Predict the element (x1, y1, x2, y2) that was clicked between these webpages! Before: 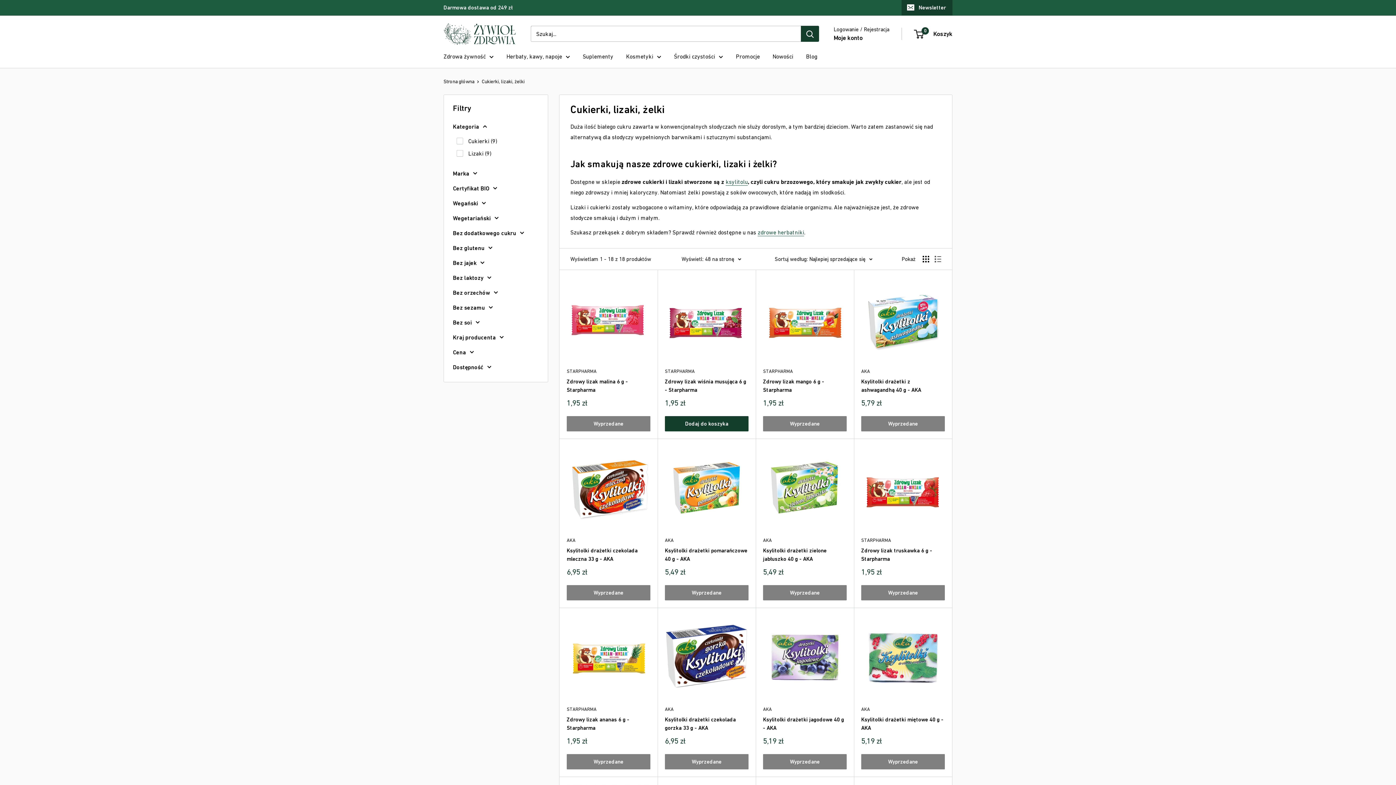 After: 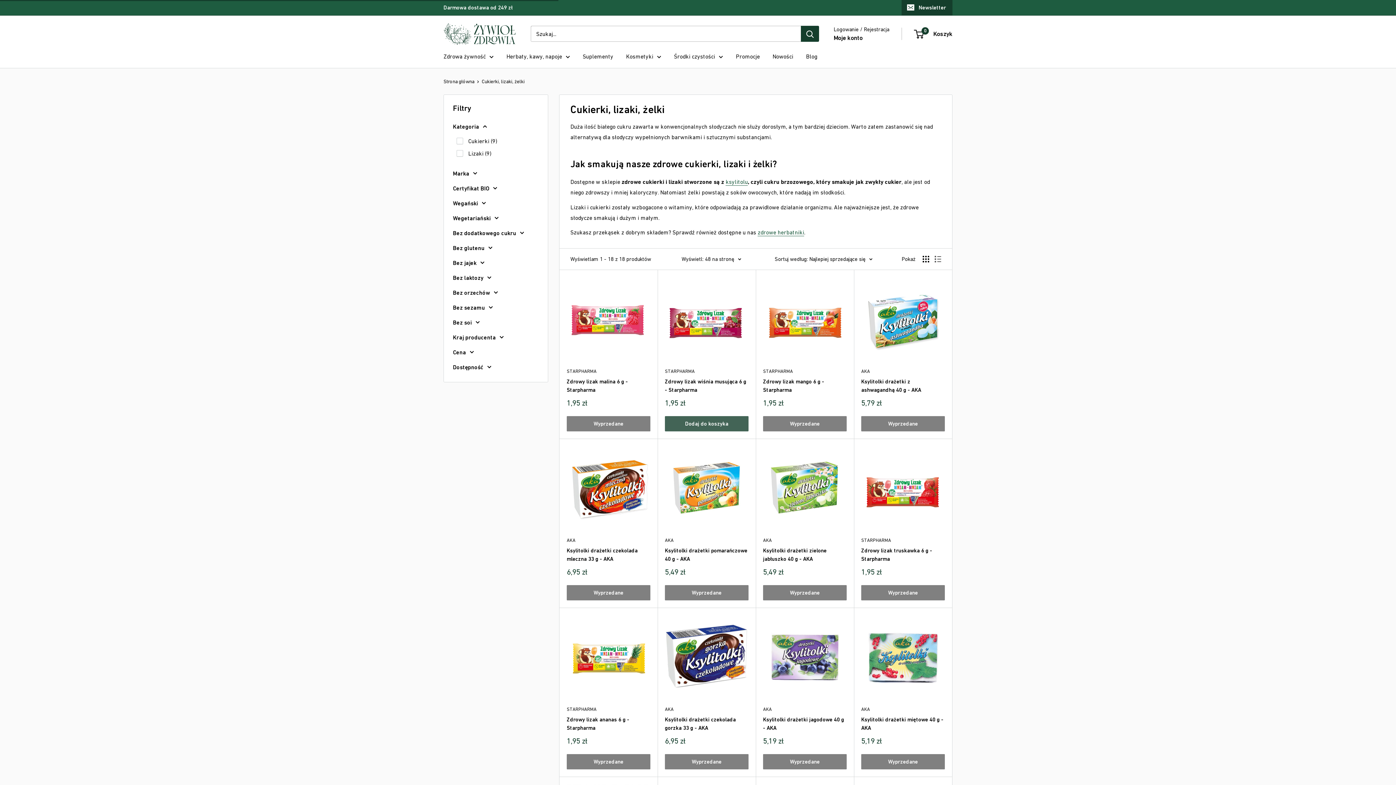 Action: label: Dodaj do koszyka bbox: (665, 416, 748, 431)